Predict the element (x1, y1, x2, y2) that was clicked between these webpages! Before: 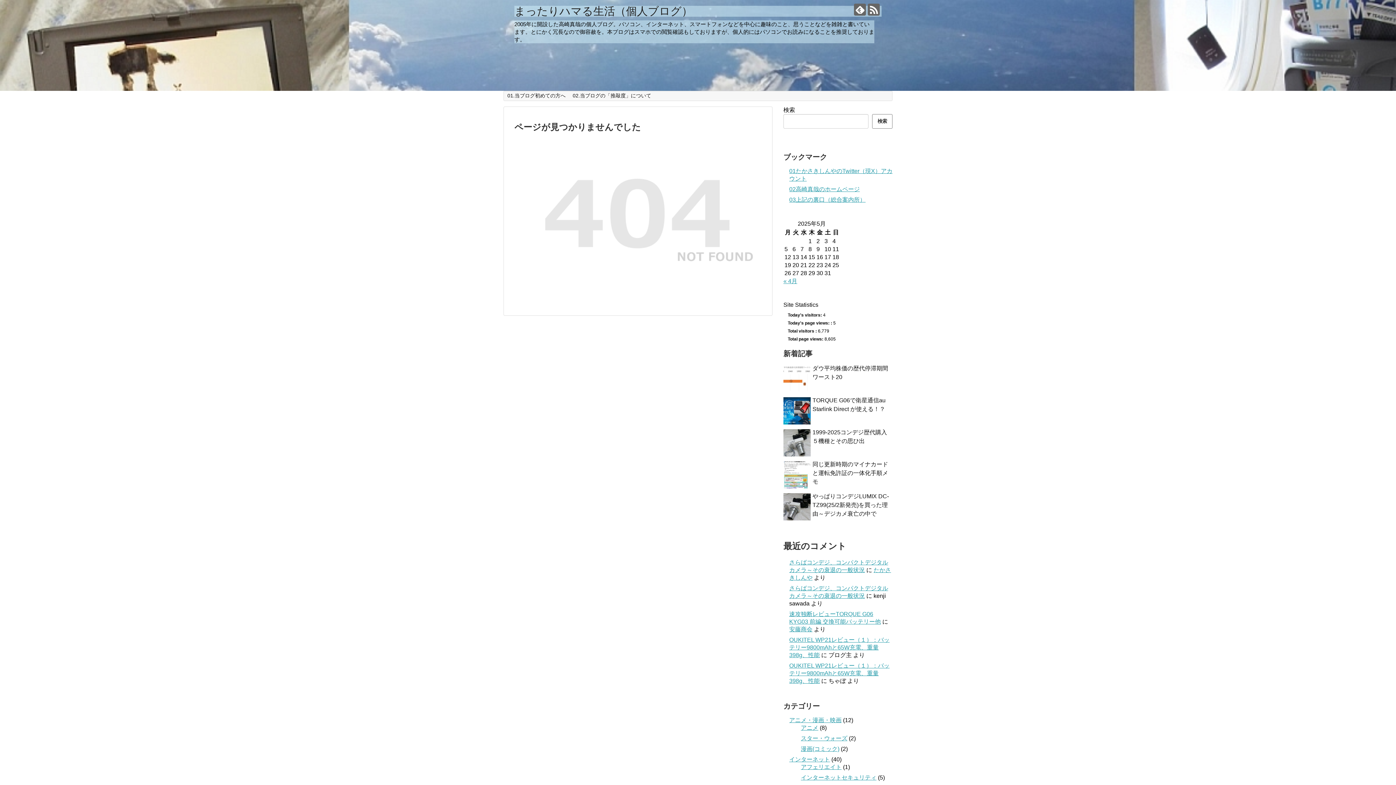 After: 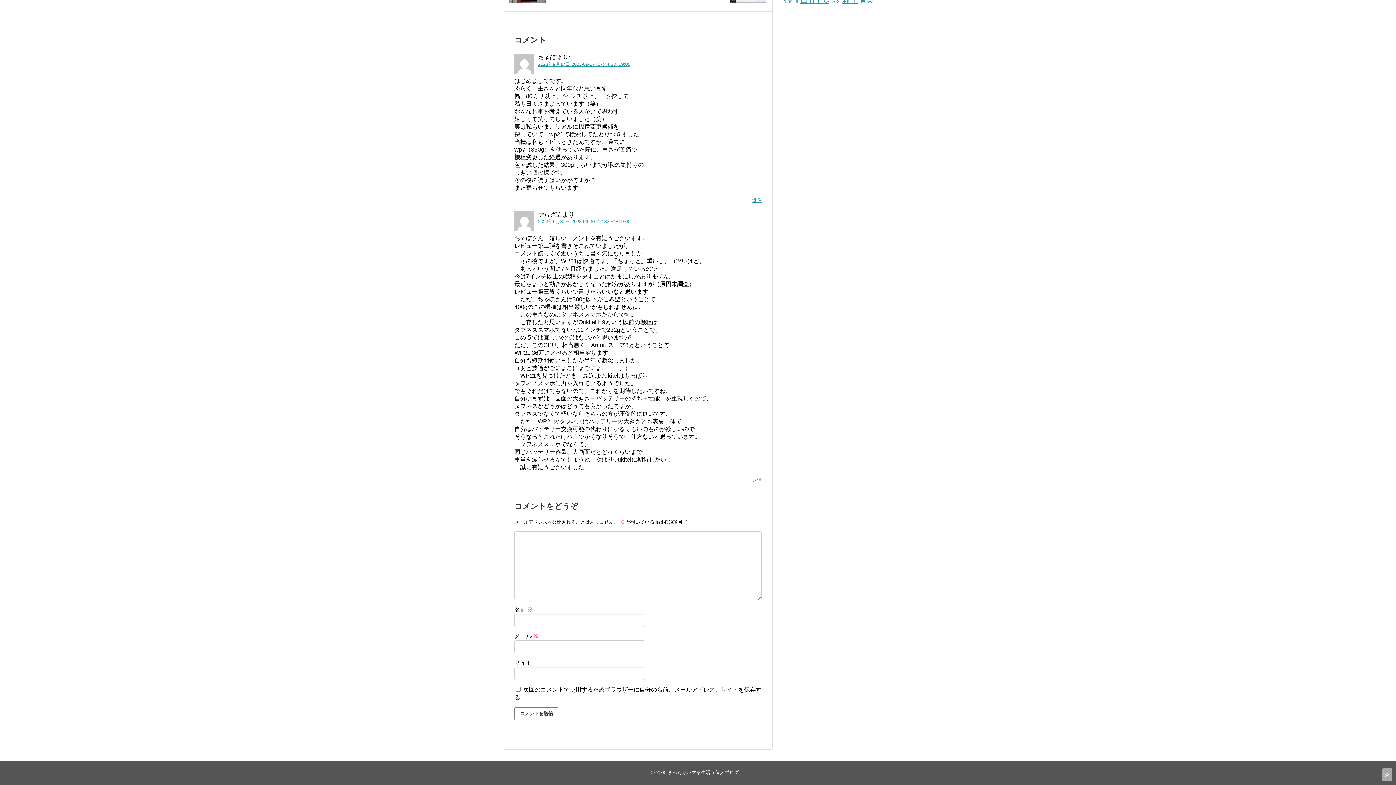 Action: label: OUKITEL WP21レビュー（１）：バッテリー9800mAhと65W充電、重量398g、性能 bbox: (789, 663, 889, 684)